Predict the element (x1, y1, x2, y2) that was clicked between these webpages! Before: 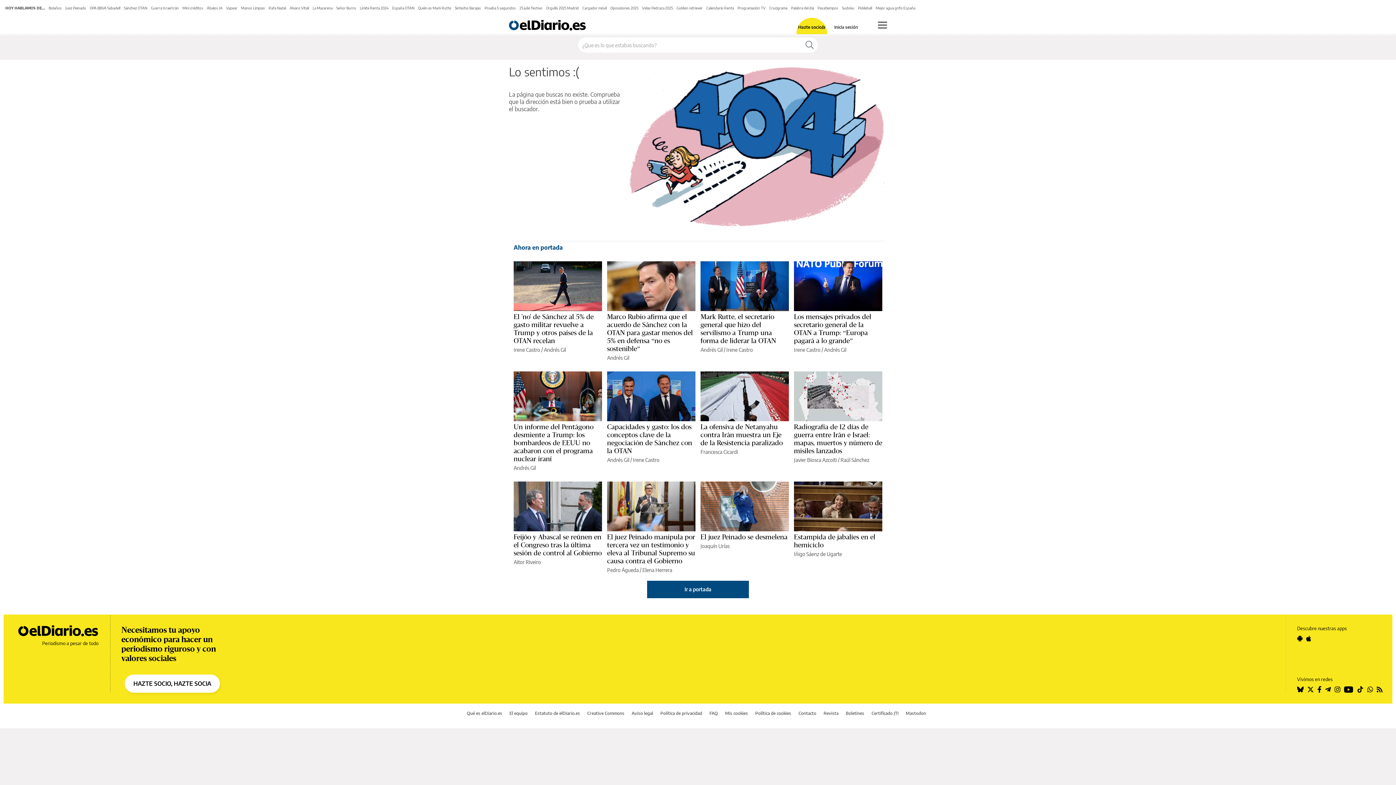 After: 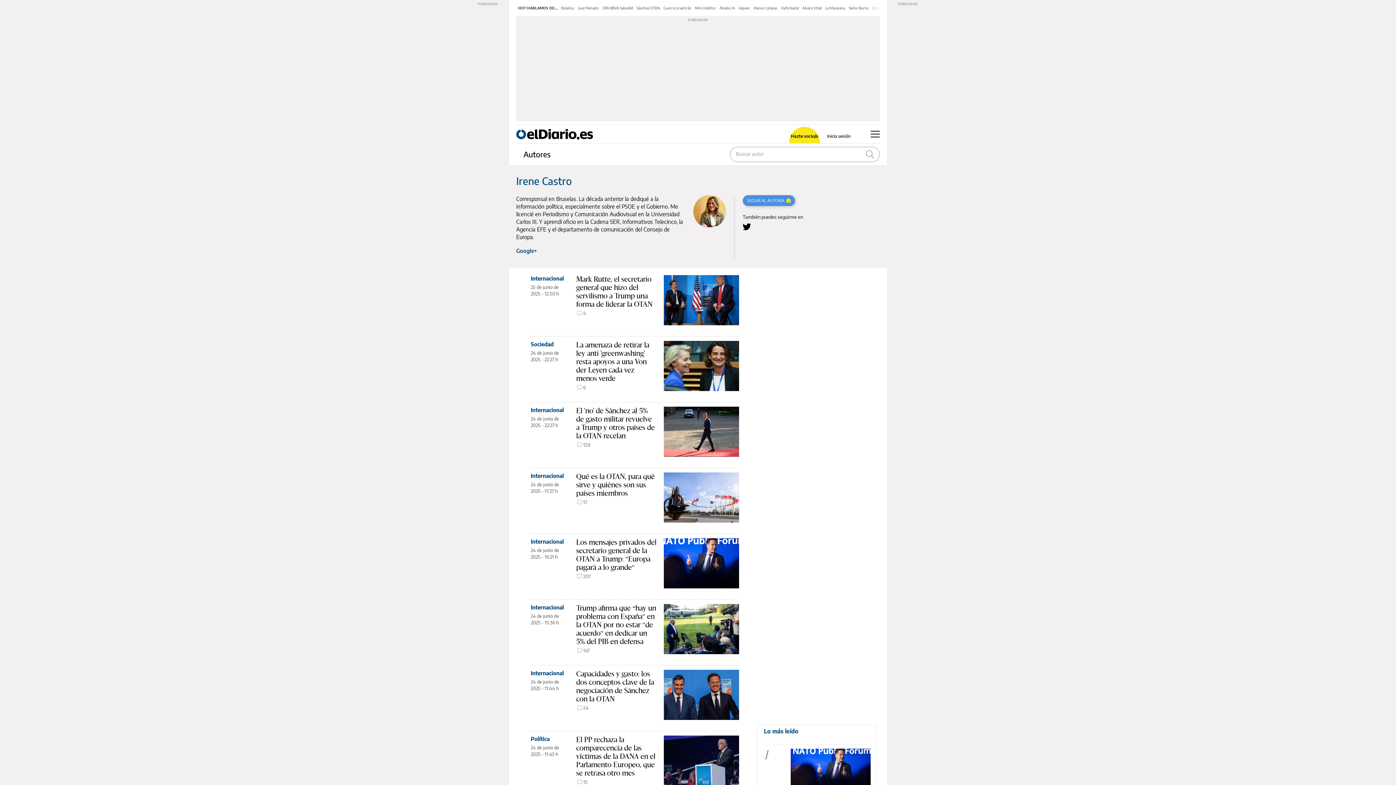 Action: label: Irene Castro bbox: (633, 457, 659, 463)